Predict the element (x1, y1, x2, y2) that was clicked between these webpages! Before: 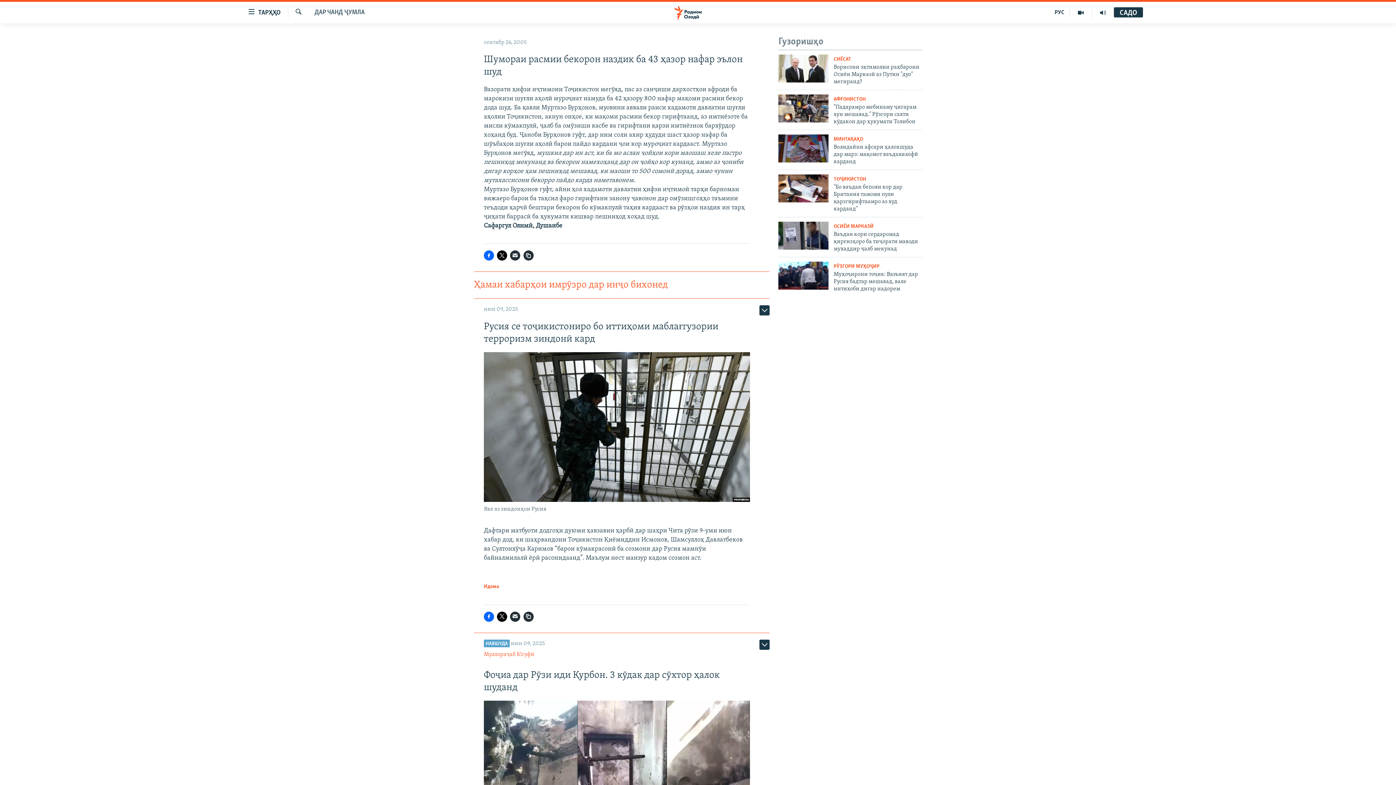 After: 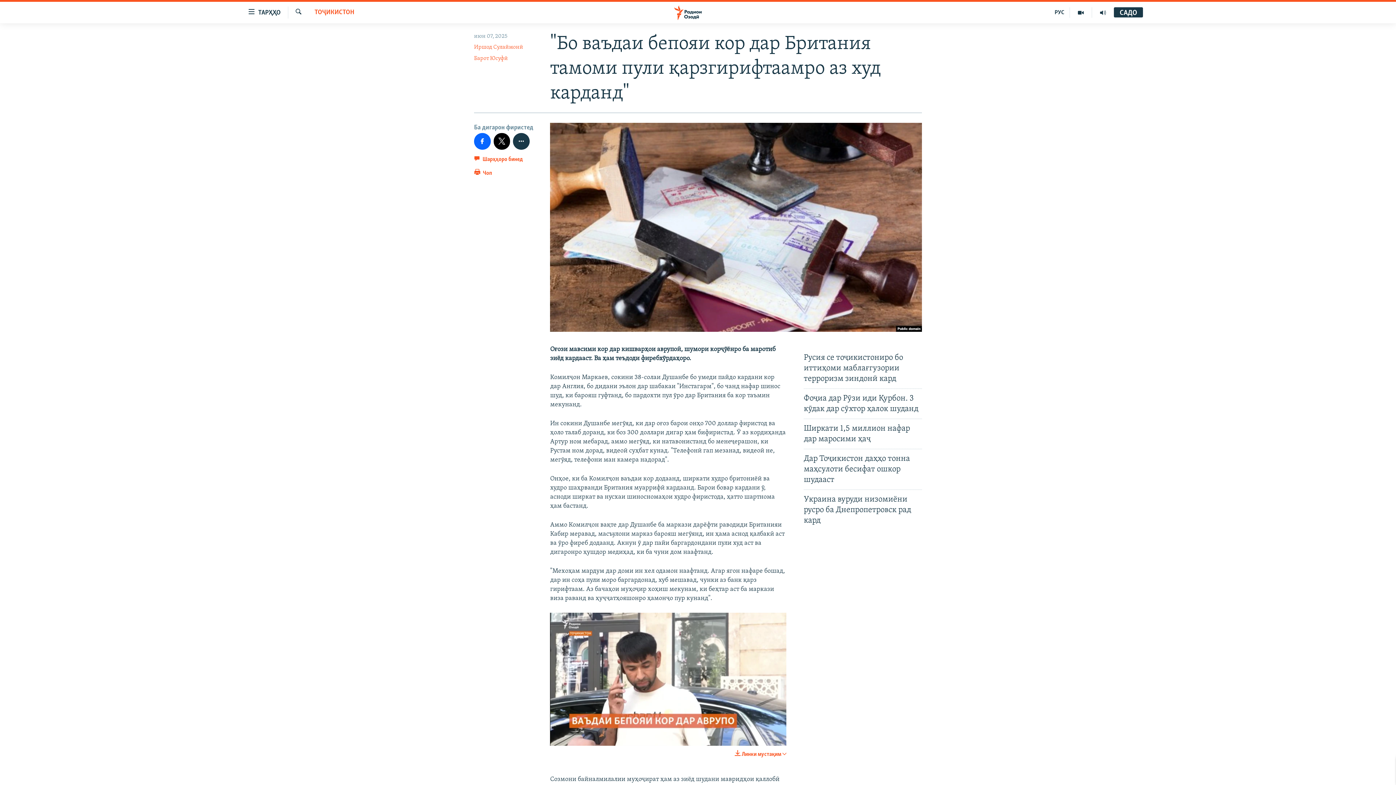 Action: bbox: (833, 183, 922, 216) label: "Бо ваъдаи бепояи кор дар Британия тамоми пули қарзгирифтаамро аз худ карданд"